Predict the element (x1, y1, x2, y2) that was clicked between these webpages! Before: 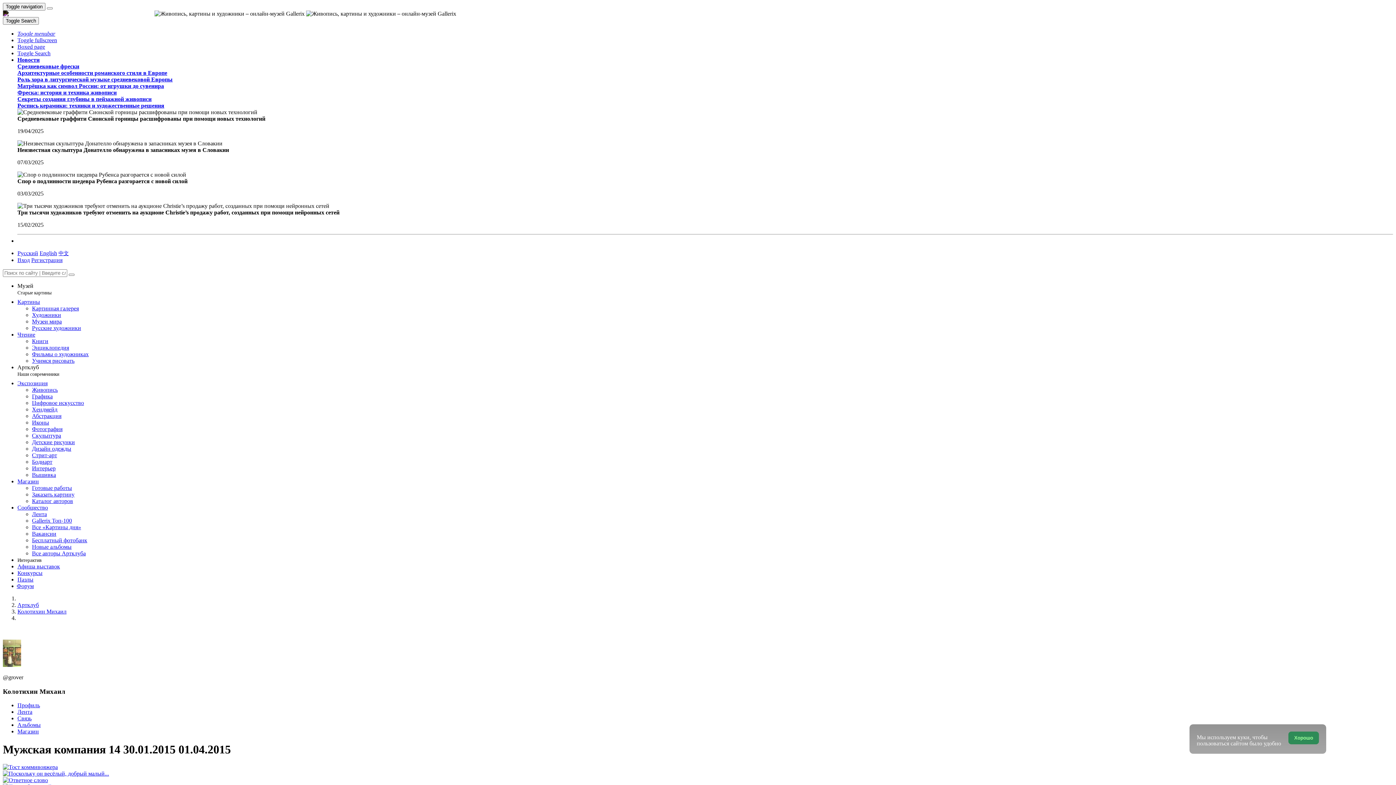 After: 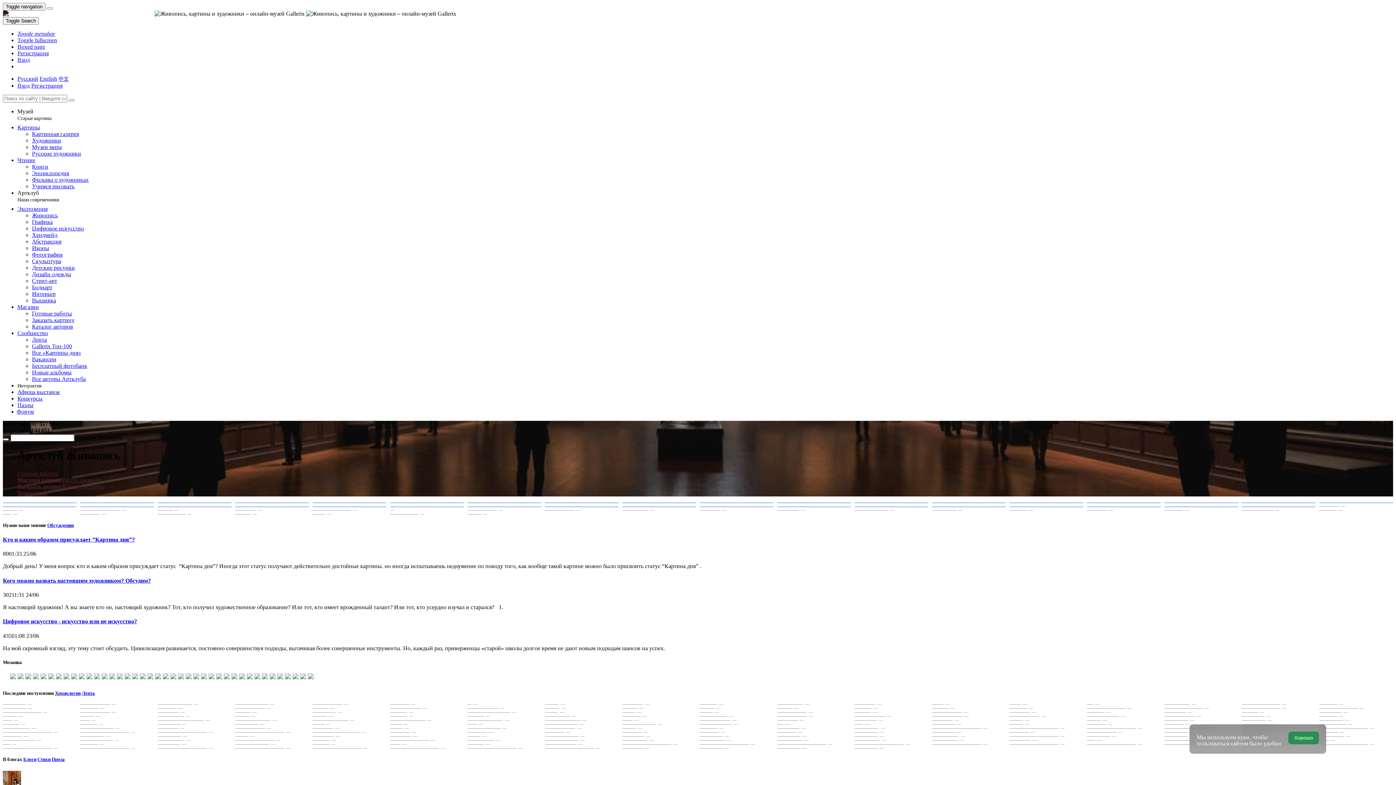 Action: bbox: (32, 386, 57, 393) label: Живопись